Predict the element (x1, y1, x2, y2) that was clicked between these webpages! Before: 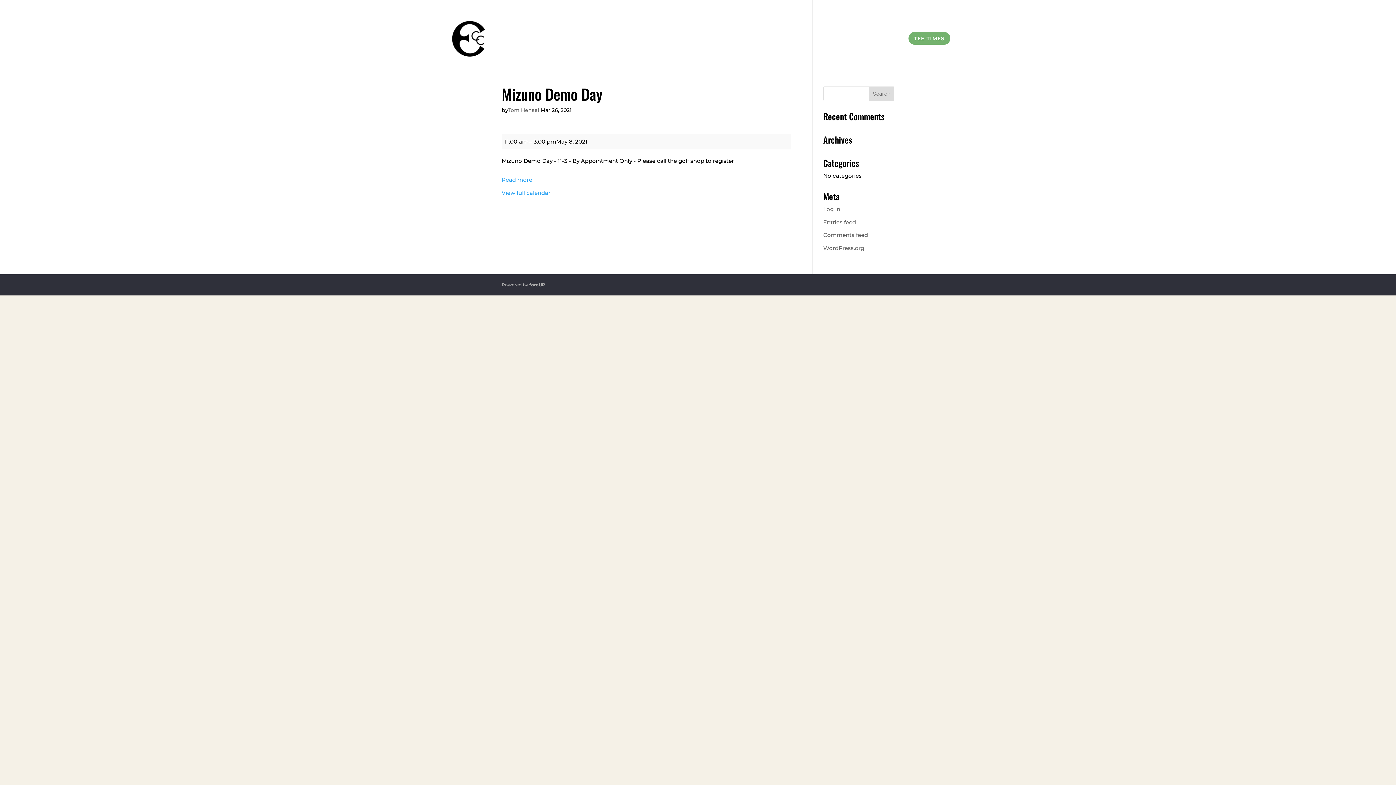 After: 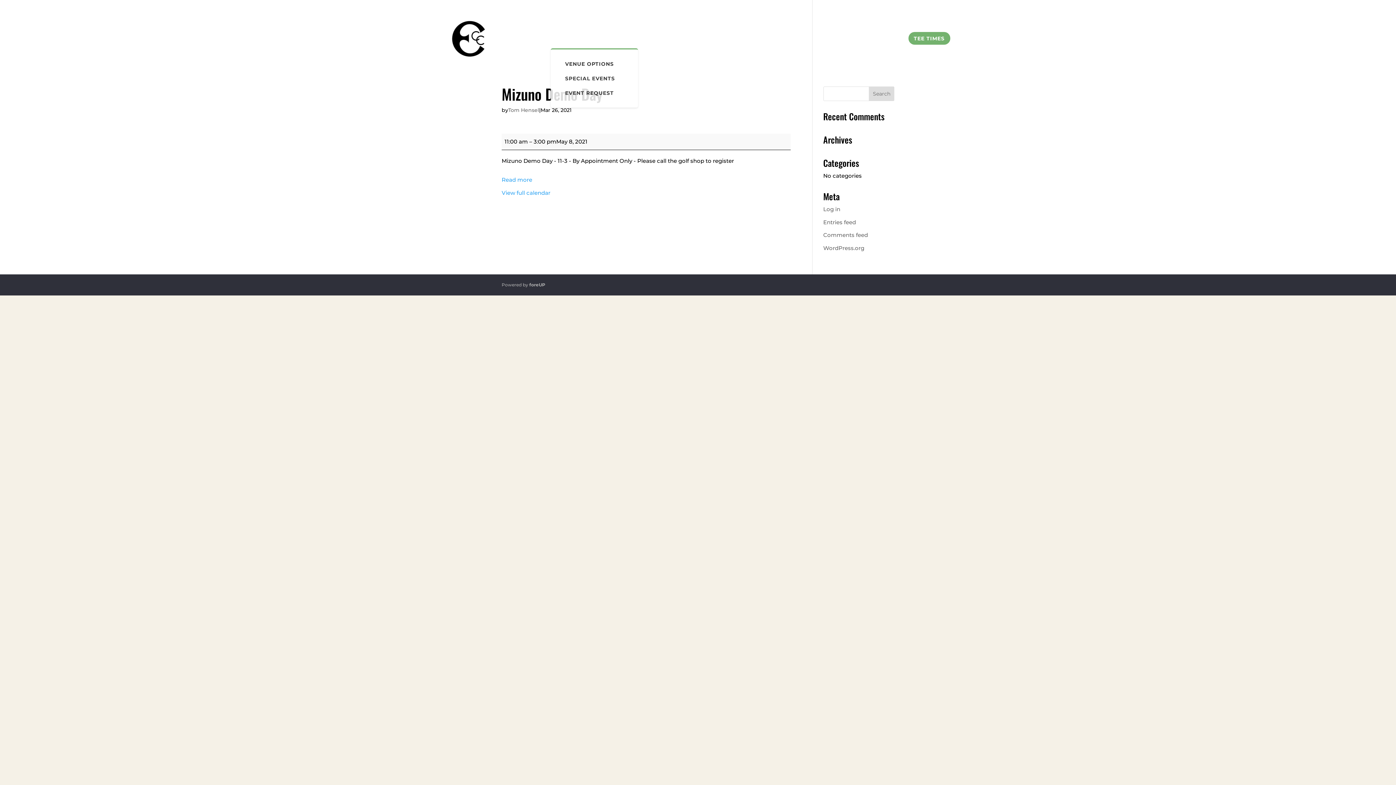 Action: bbox: (556, 28, 647, 48) label: WEDDINGS & SPECIAL EVENTS